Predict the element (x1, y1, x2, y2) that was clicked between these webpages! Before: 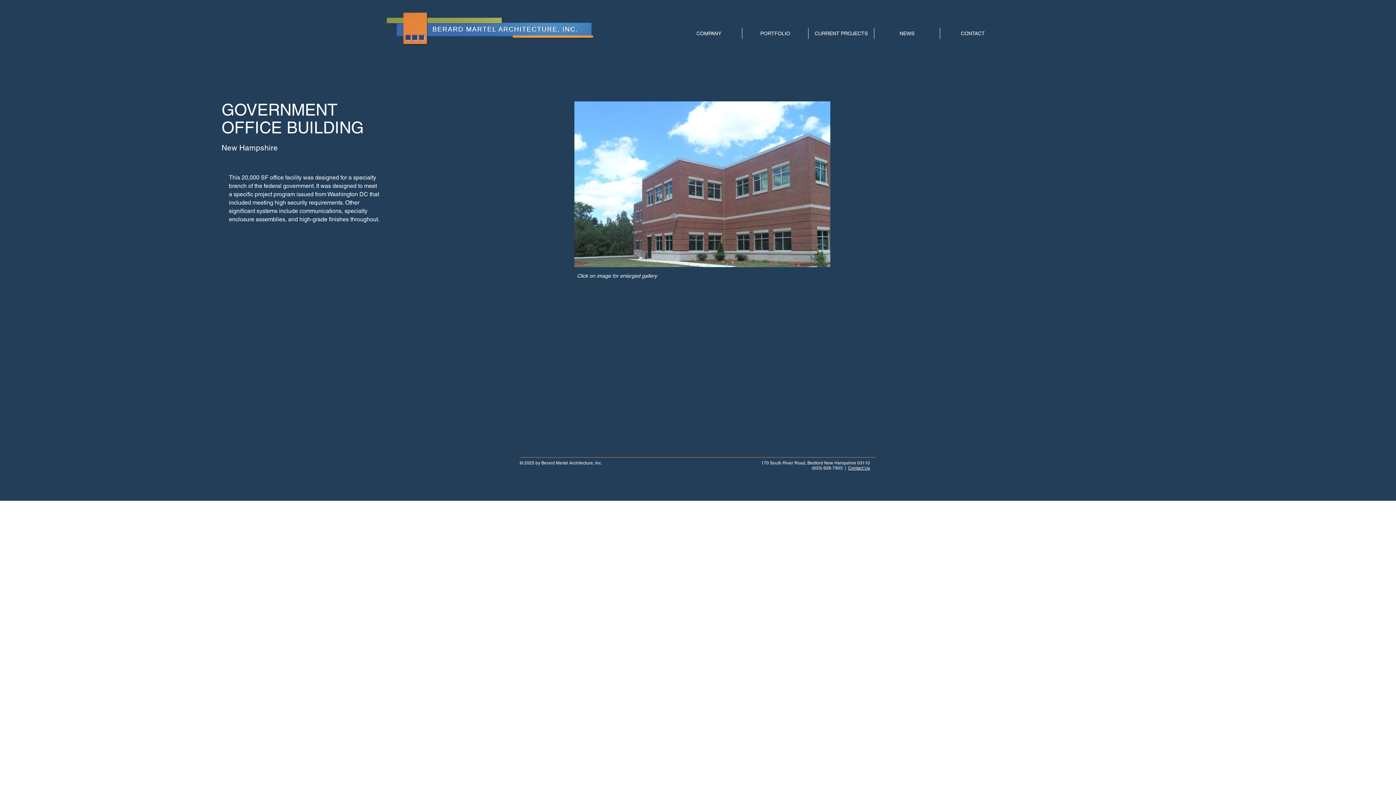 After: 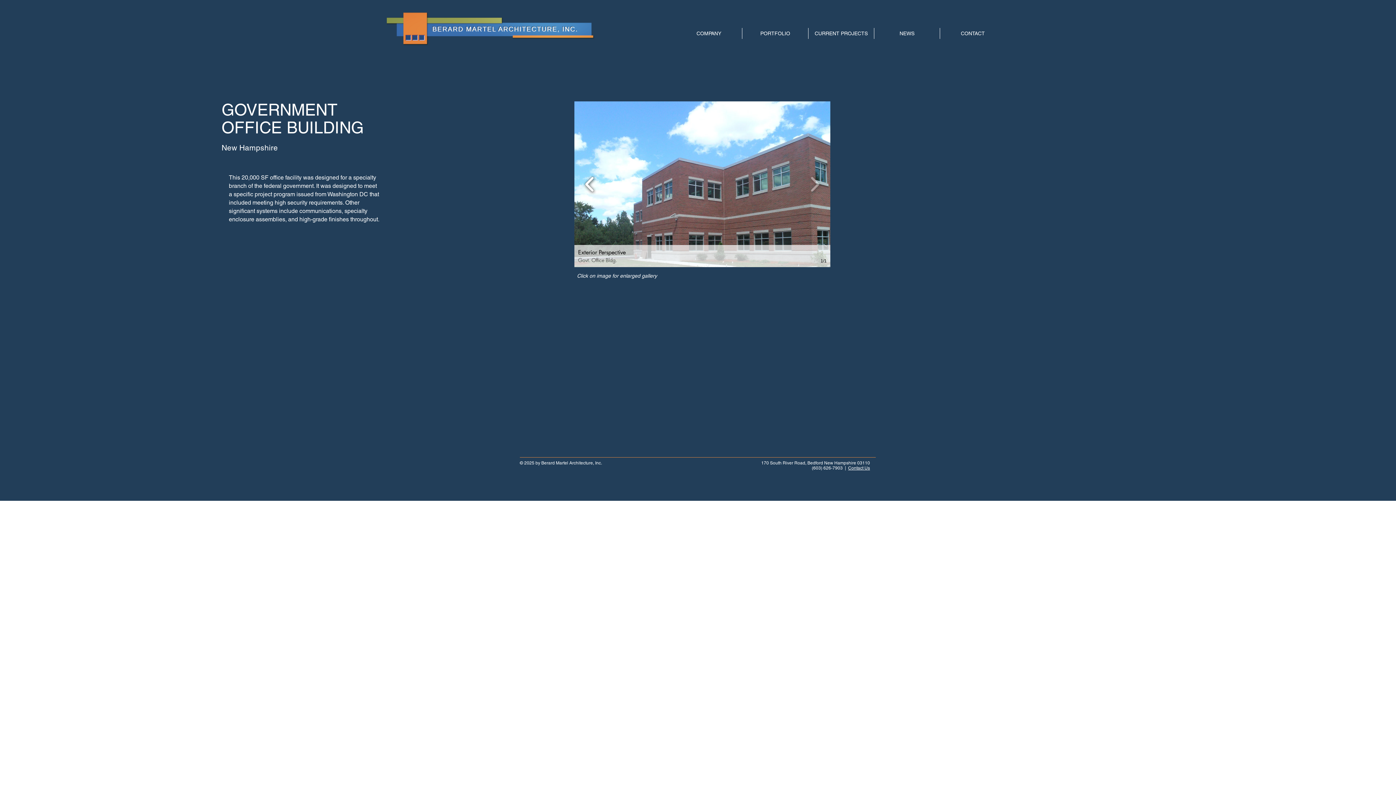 Action: bbox: (581, 171, 598, 197)